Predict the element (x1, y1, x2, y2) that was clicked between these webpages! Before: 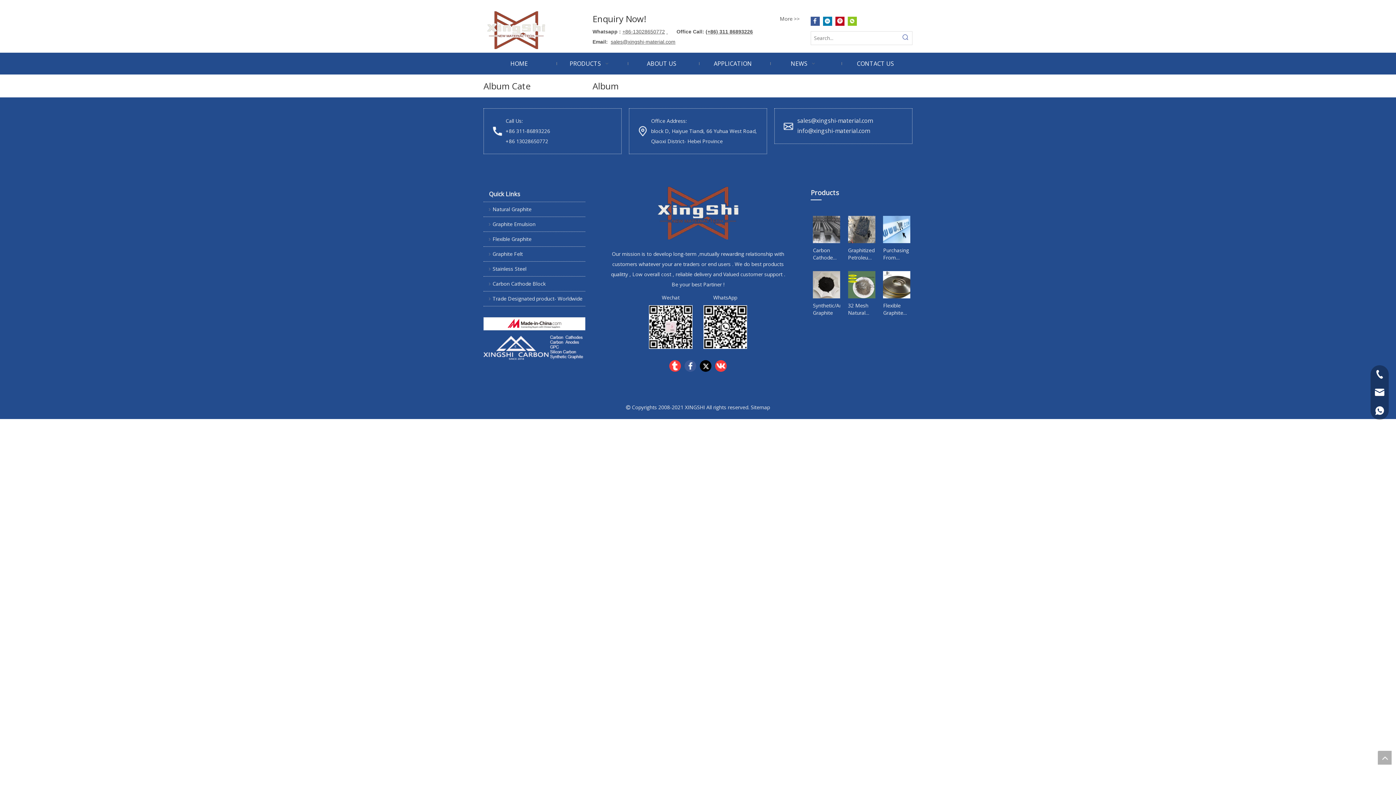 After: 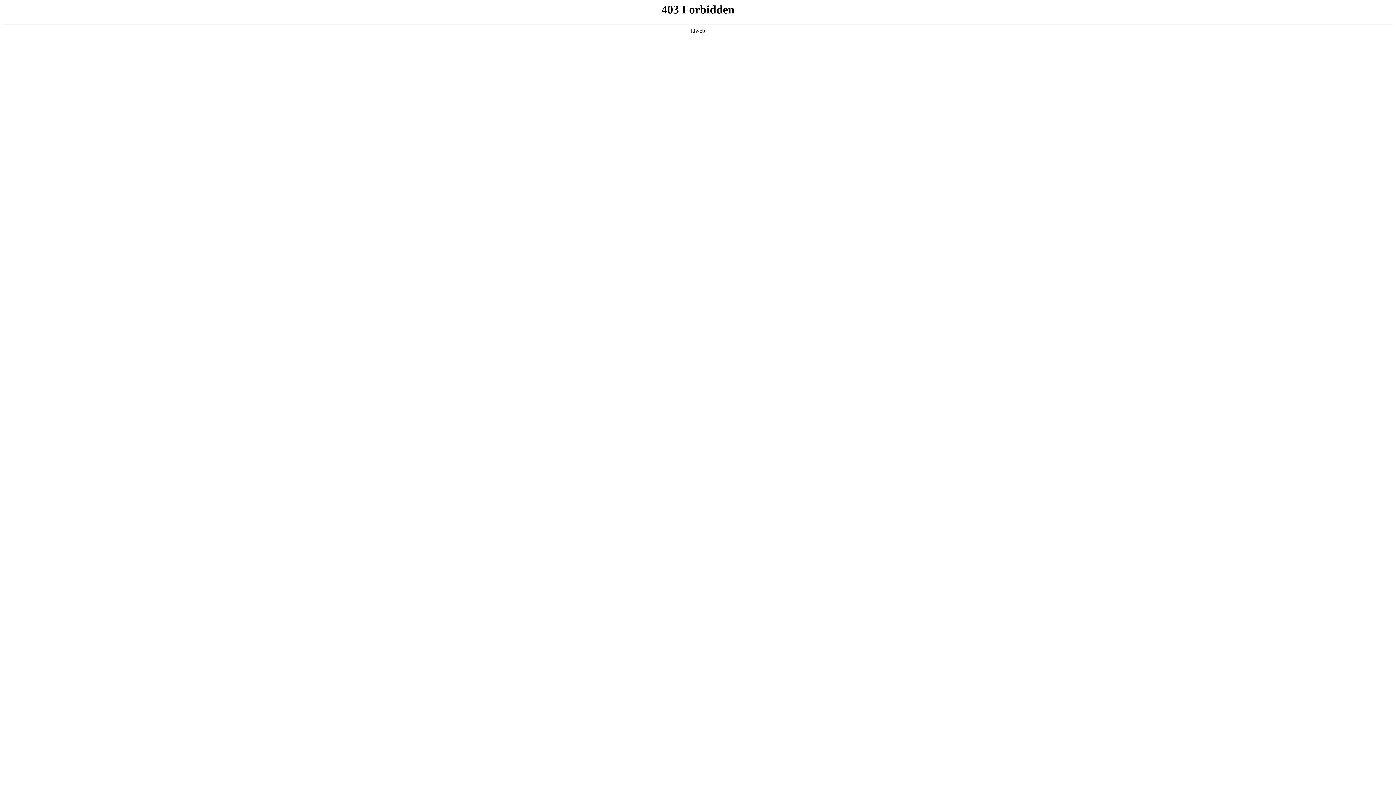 Action: bbox: (492, 291, 585, 306) label: Trade Designated product- Worldwide